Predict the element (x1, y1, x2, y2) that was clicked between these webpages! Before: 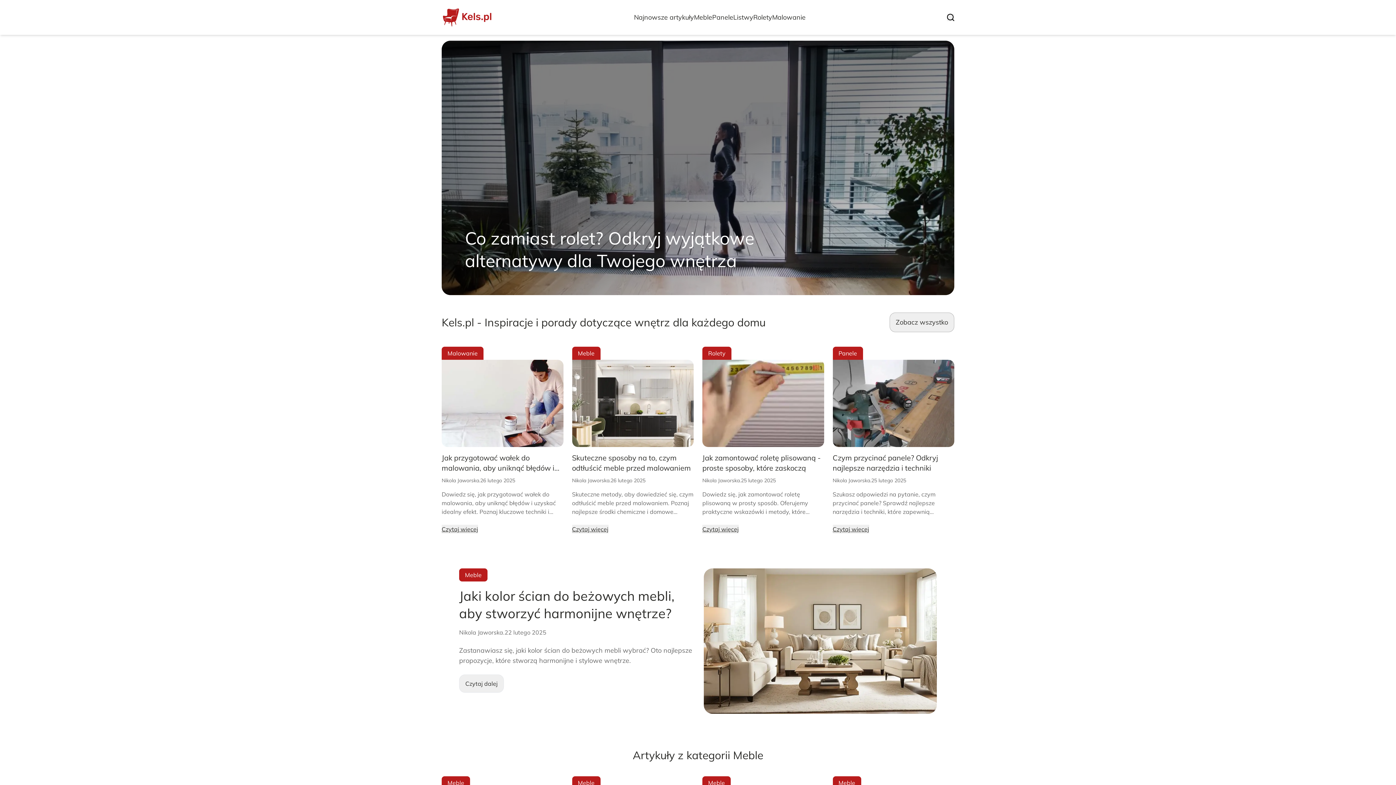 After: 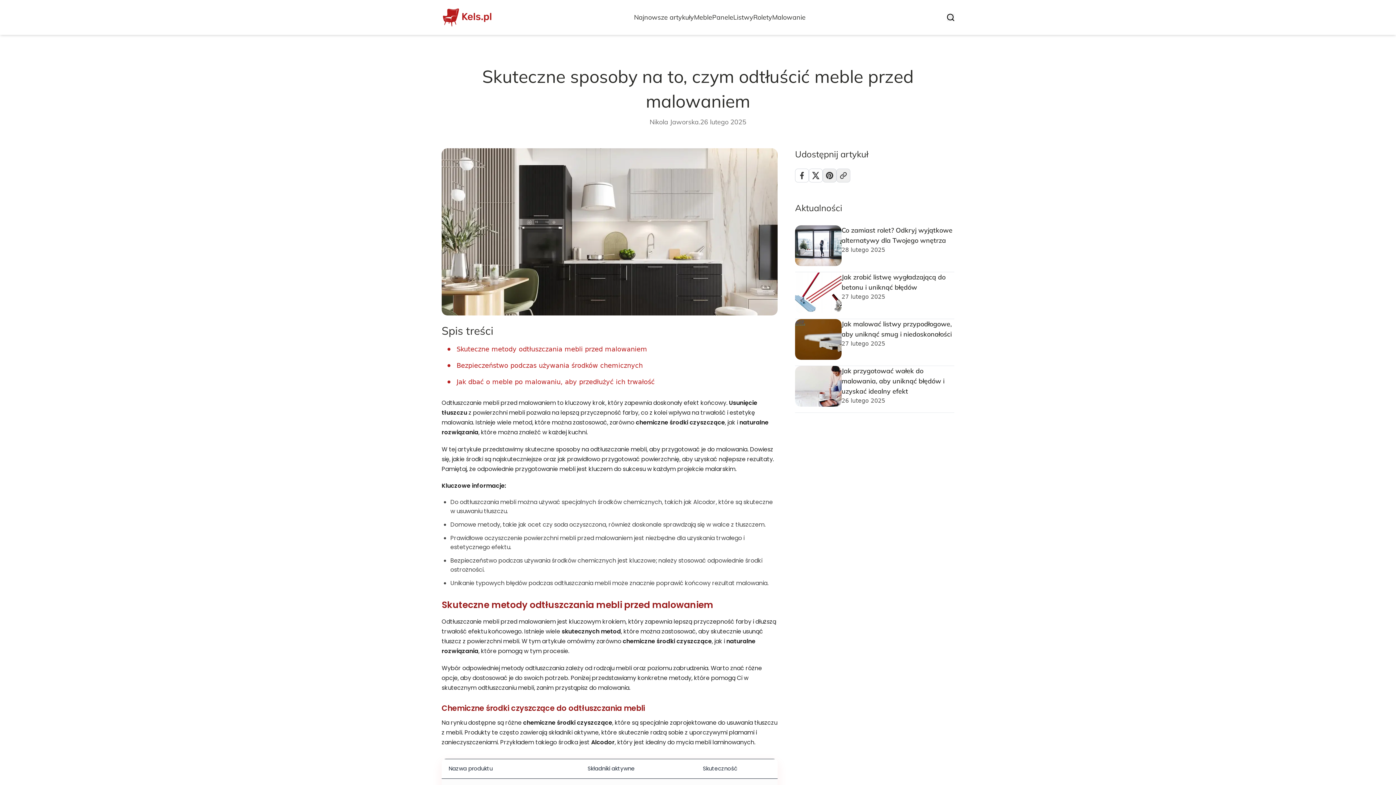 Action: label: Skuteczne sposoby na to, czym odtłuścić meble przed malowaniem bbox: (572, 453, 693, 473)